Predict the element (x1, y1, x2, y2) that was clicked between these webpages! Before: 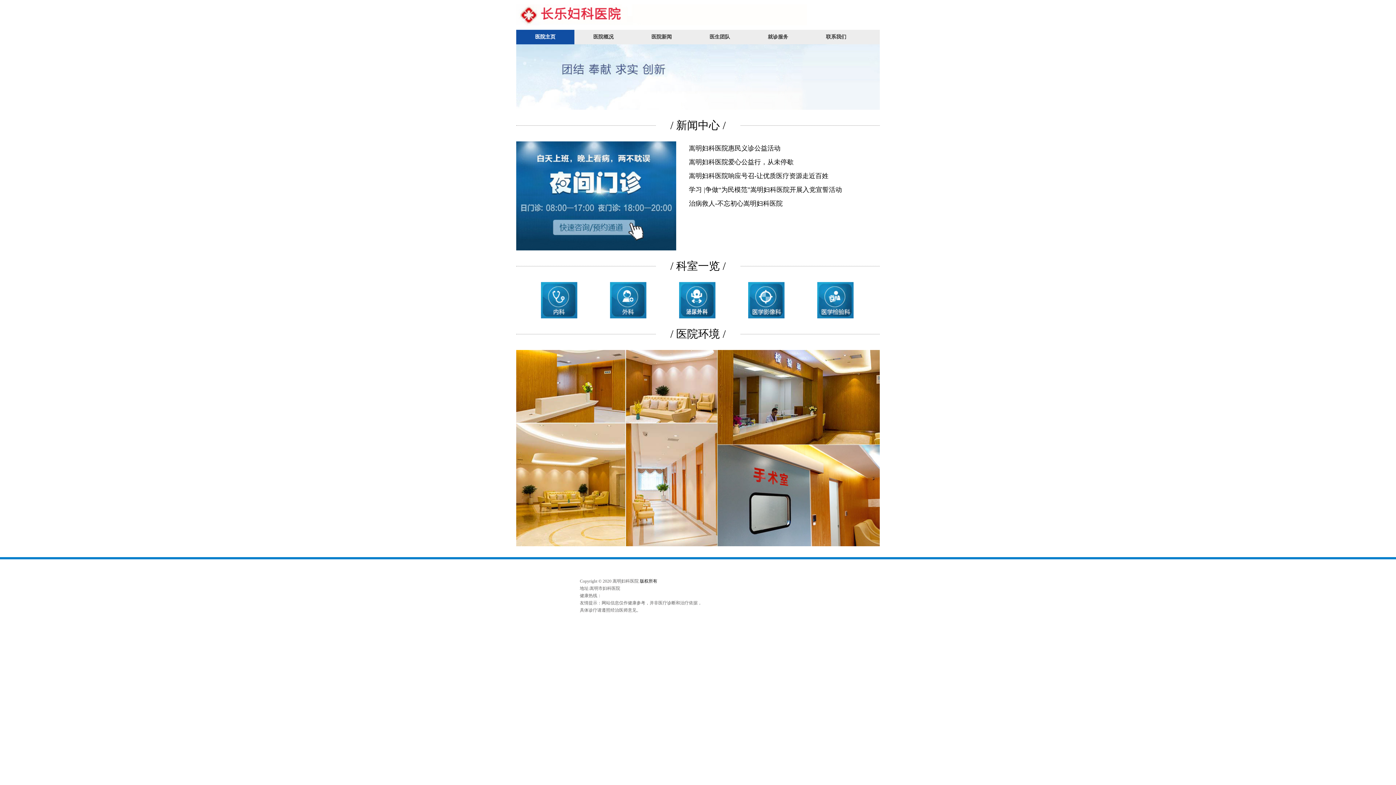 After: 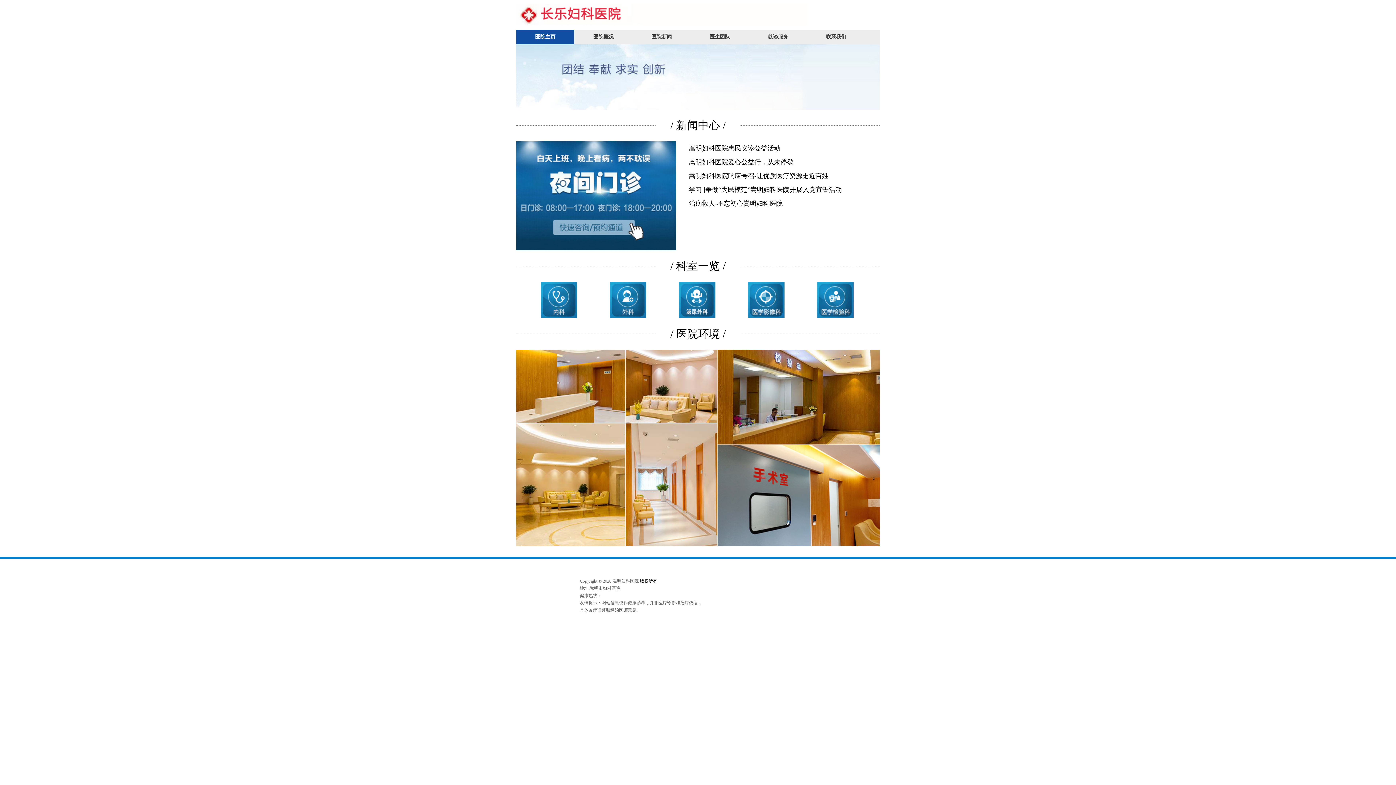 Action: bbox: (733, 282, 799, 318)